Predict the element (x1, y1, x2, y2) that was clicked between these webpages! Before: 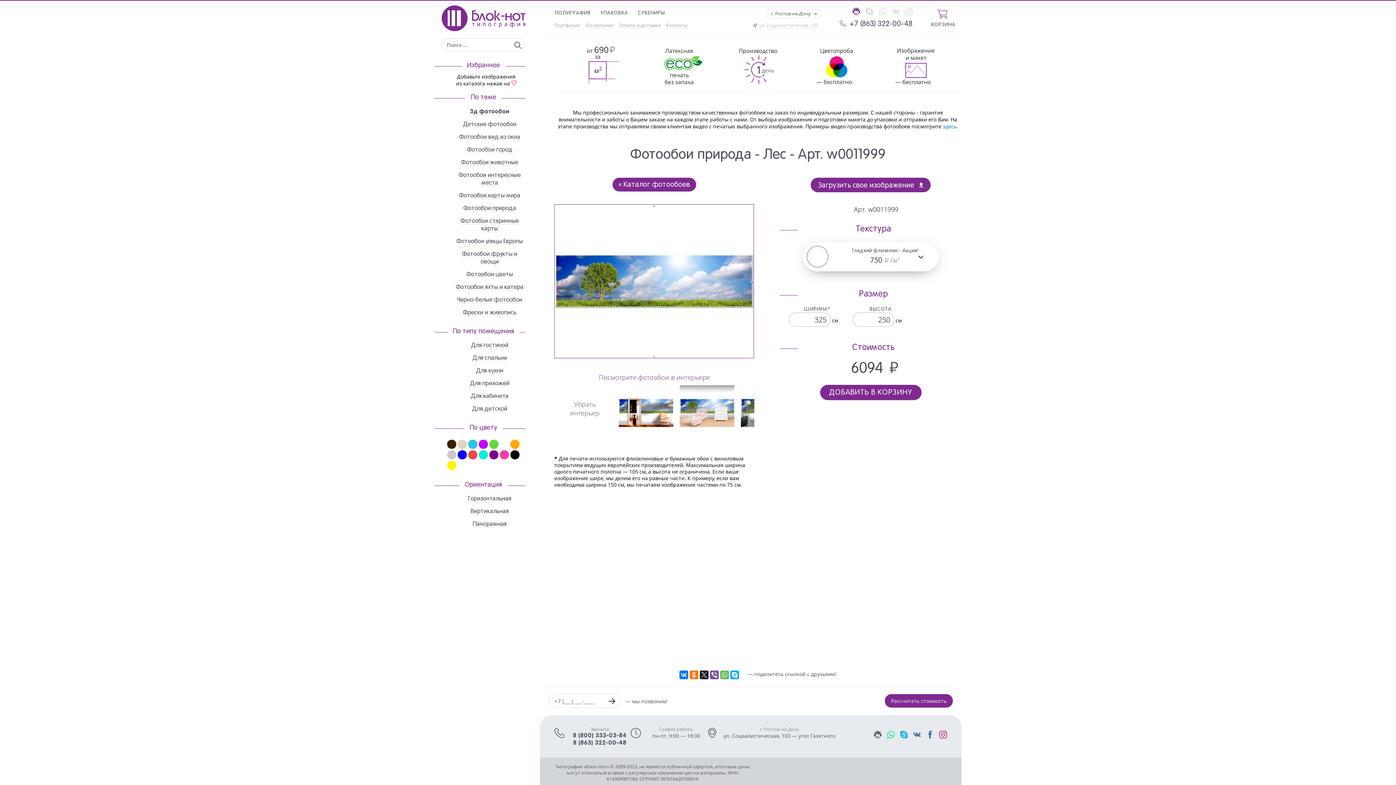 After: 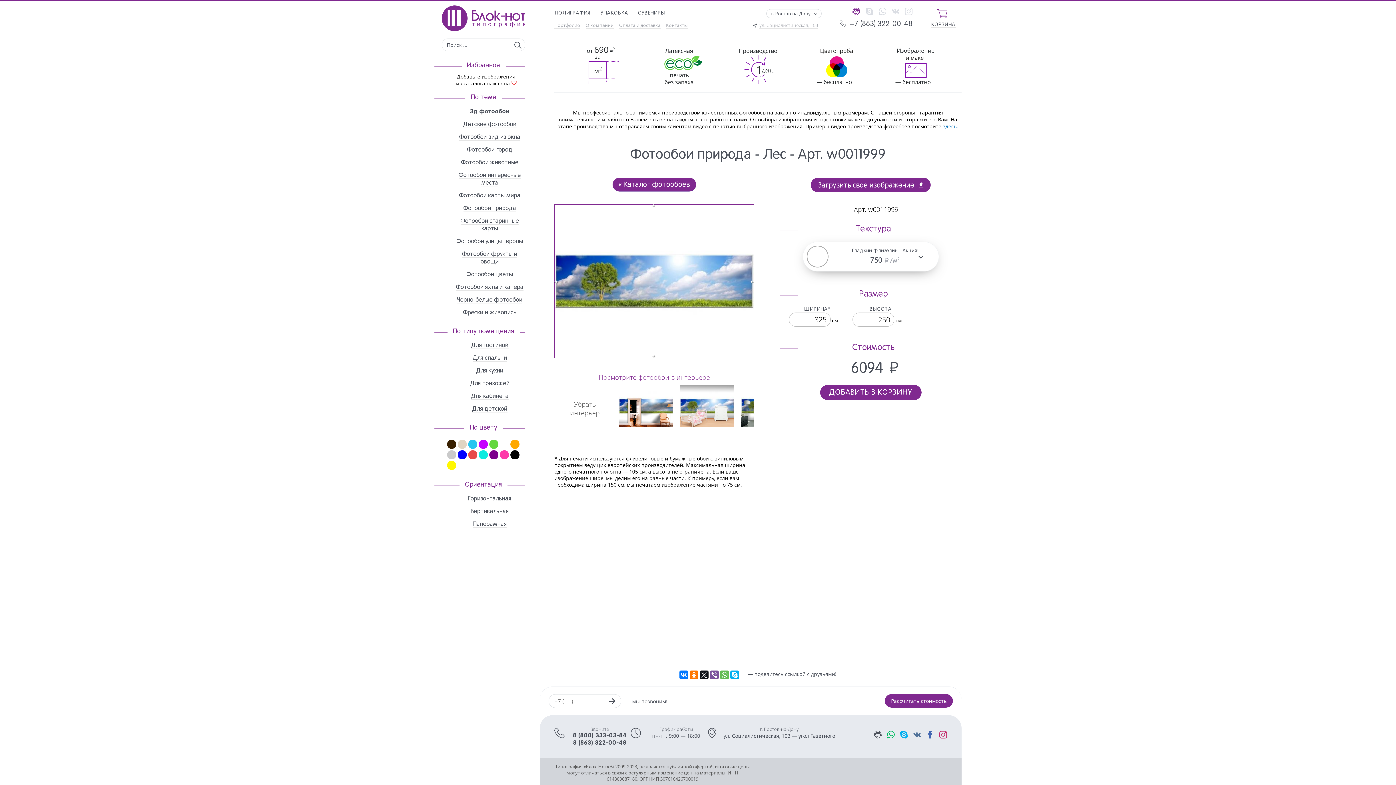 Action: bbox: (887, 730, 894, 741)